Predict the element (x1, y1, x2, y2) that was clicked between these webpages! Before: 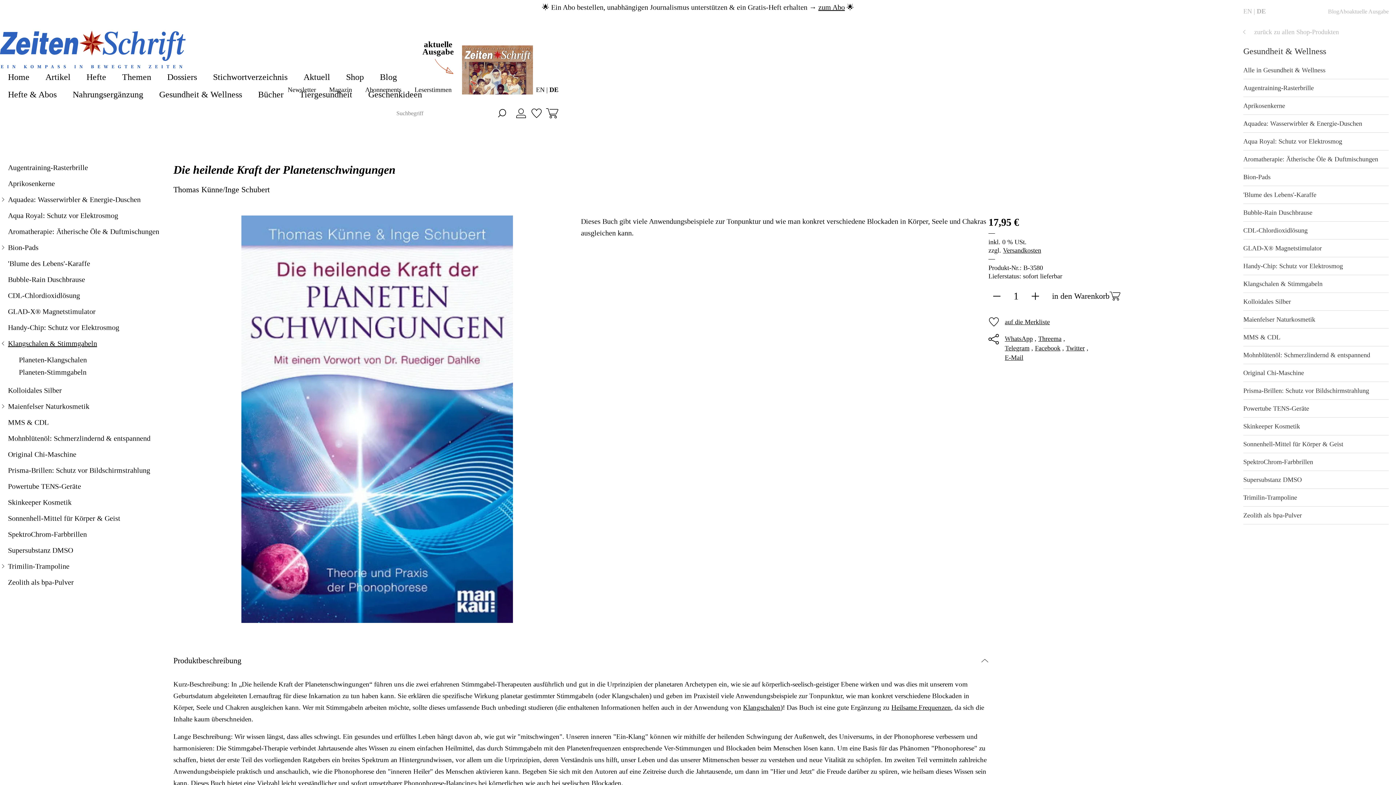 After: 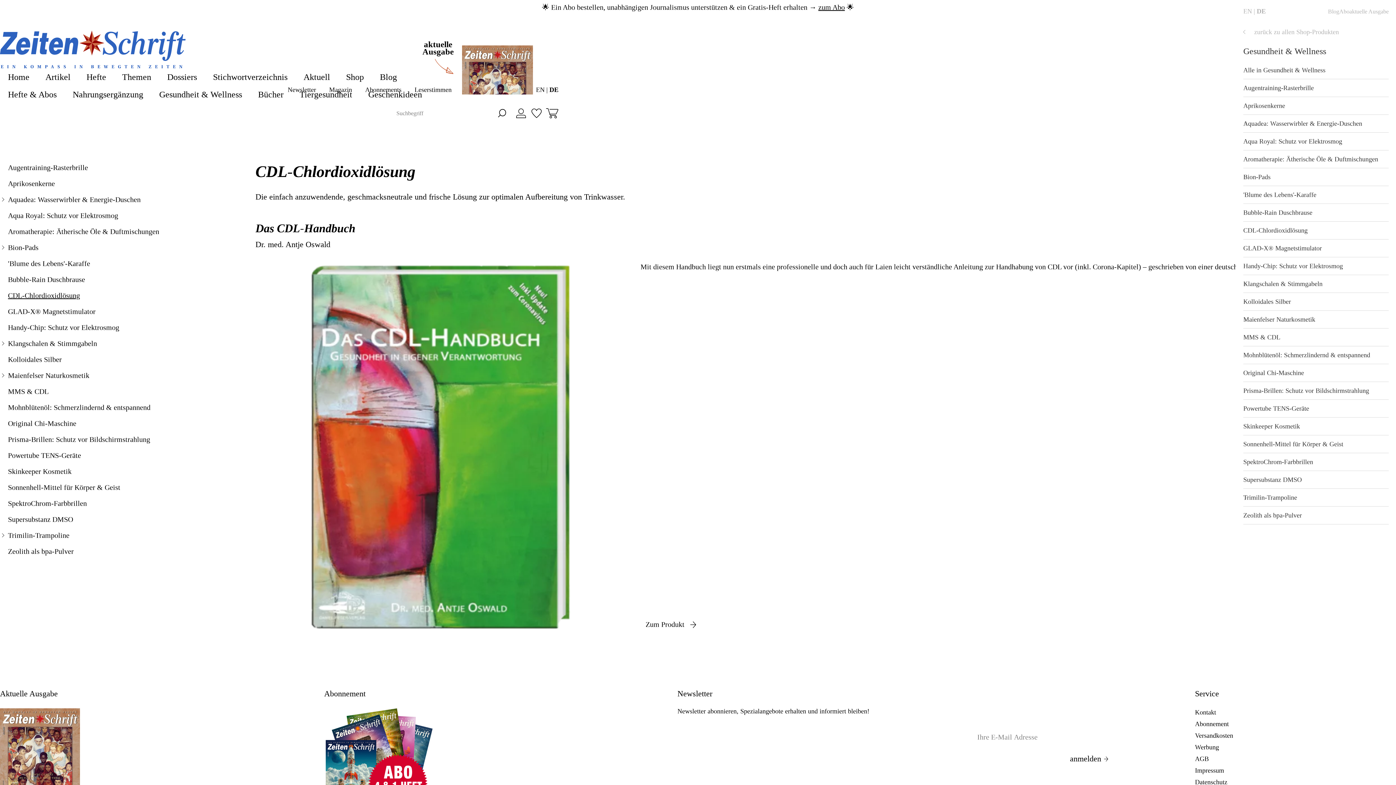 Action: label: CDL-Chlordioxidlösung bbox: (8, 290, 173, 300)